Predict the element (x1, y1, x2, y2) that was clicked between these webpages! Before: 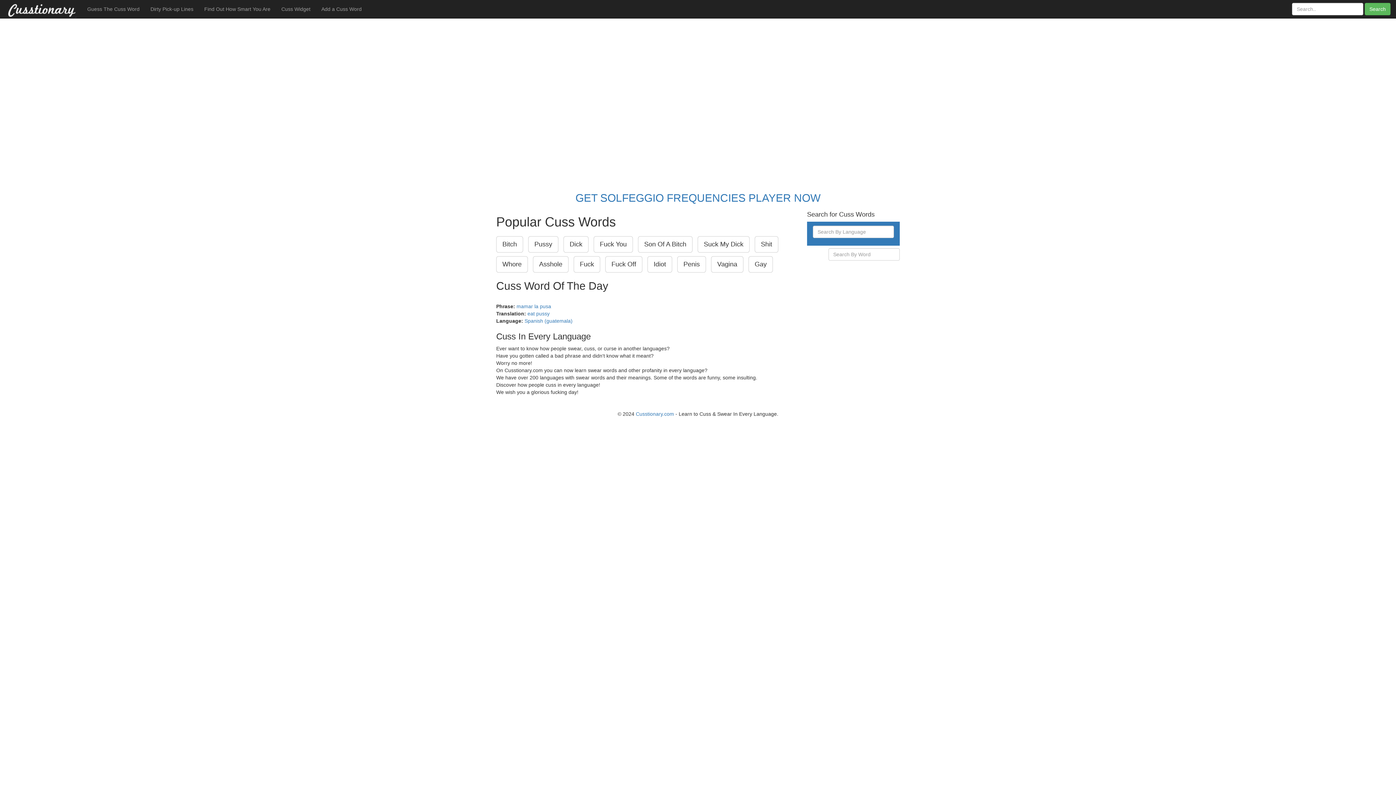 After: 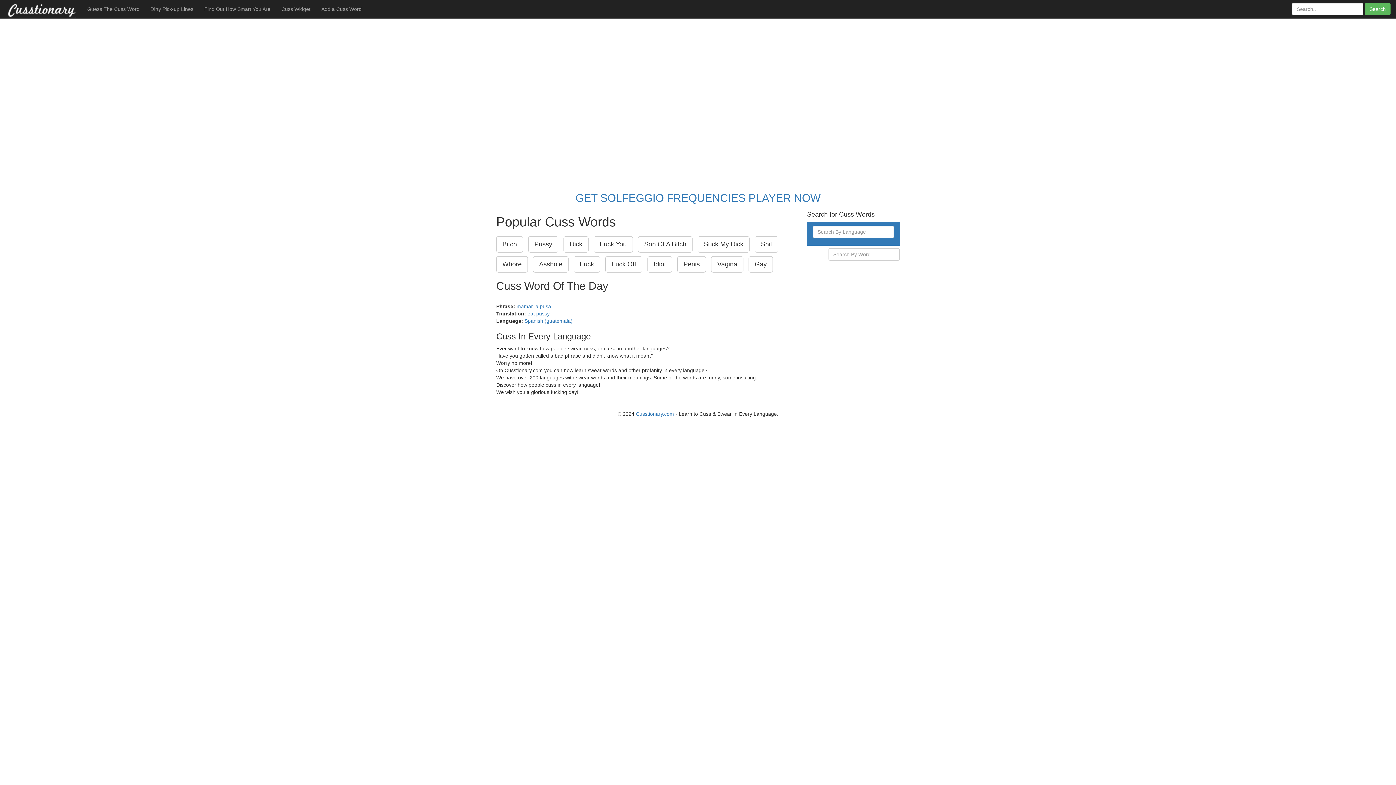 Action: bbox: (748, 256, 773, 272) label: Gay